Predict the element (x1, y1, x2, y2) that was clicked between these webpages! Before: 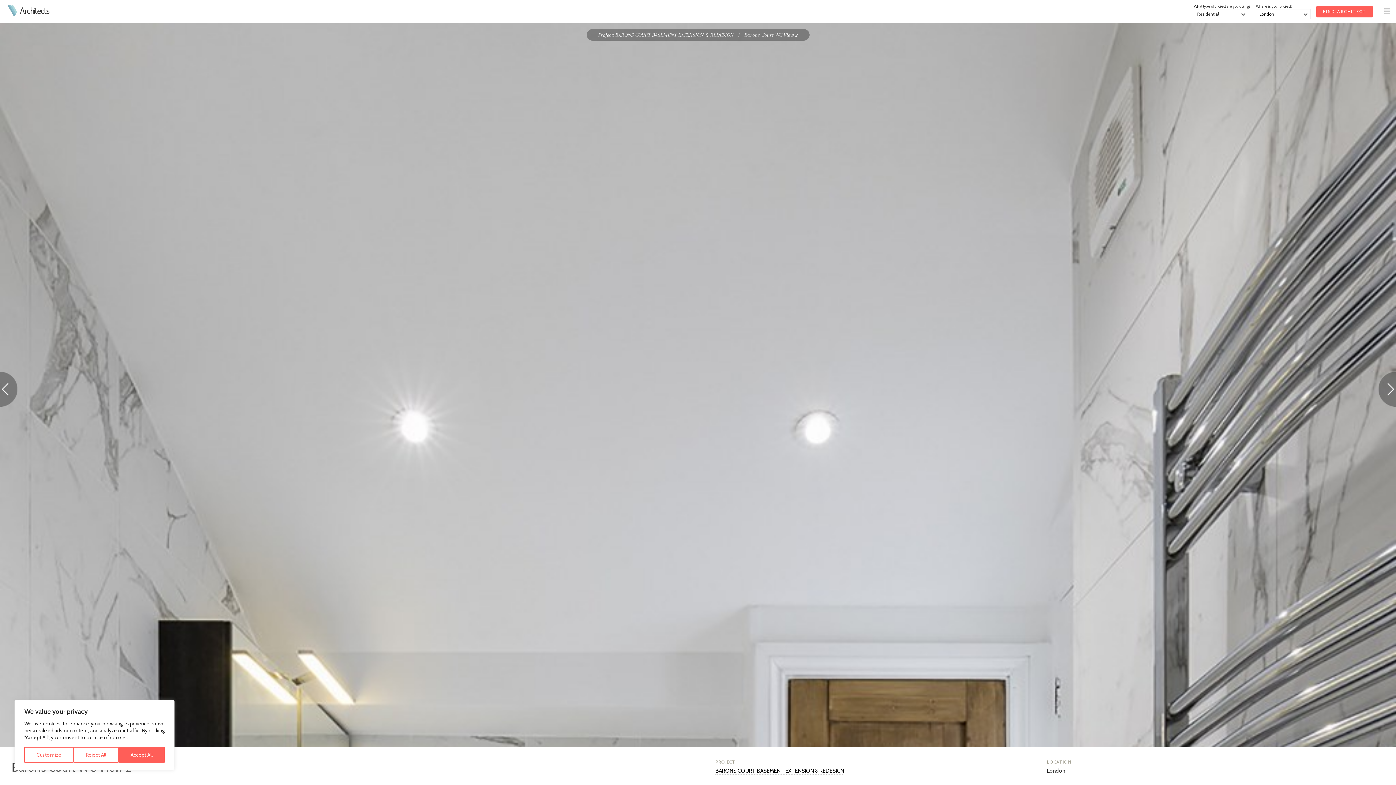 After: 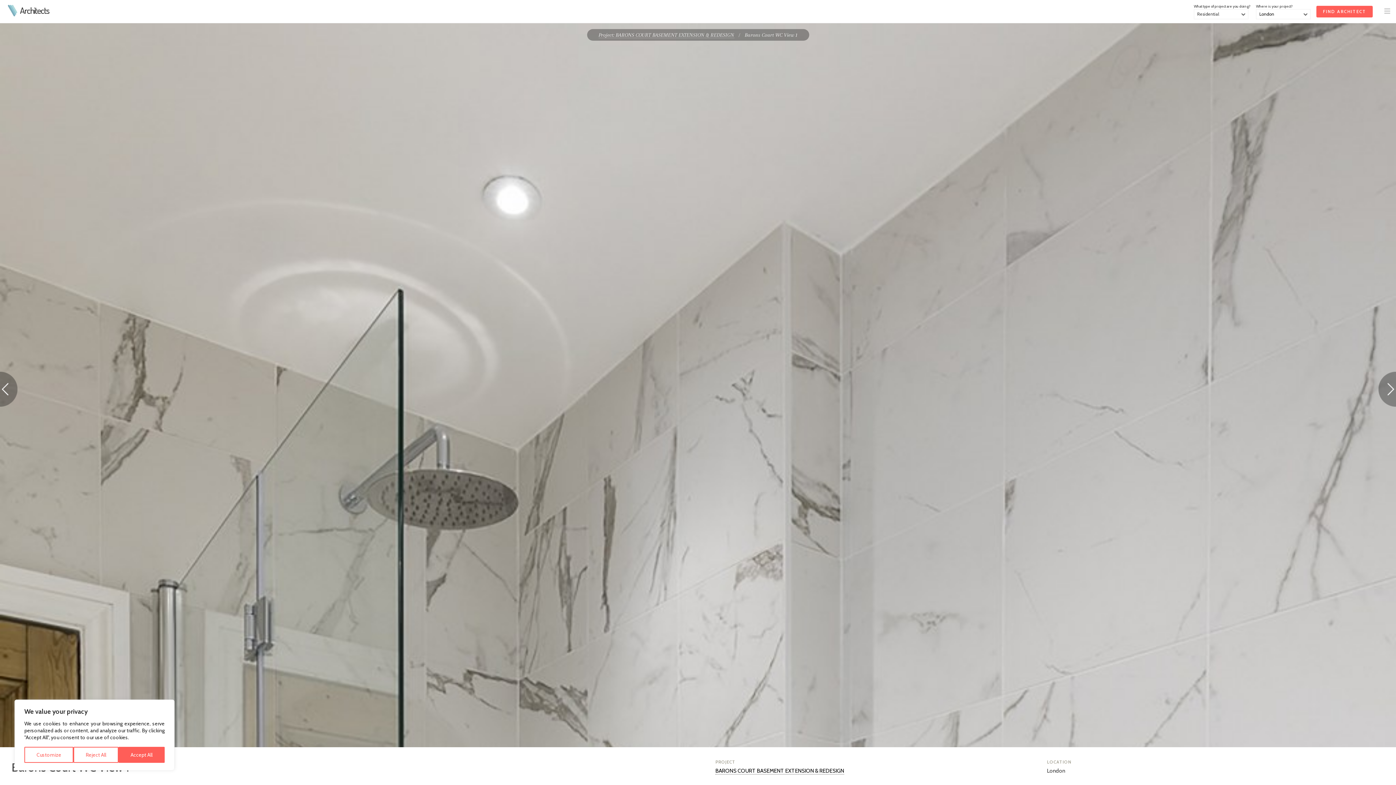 Action: bbox: (0, 372, 17, 409)